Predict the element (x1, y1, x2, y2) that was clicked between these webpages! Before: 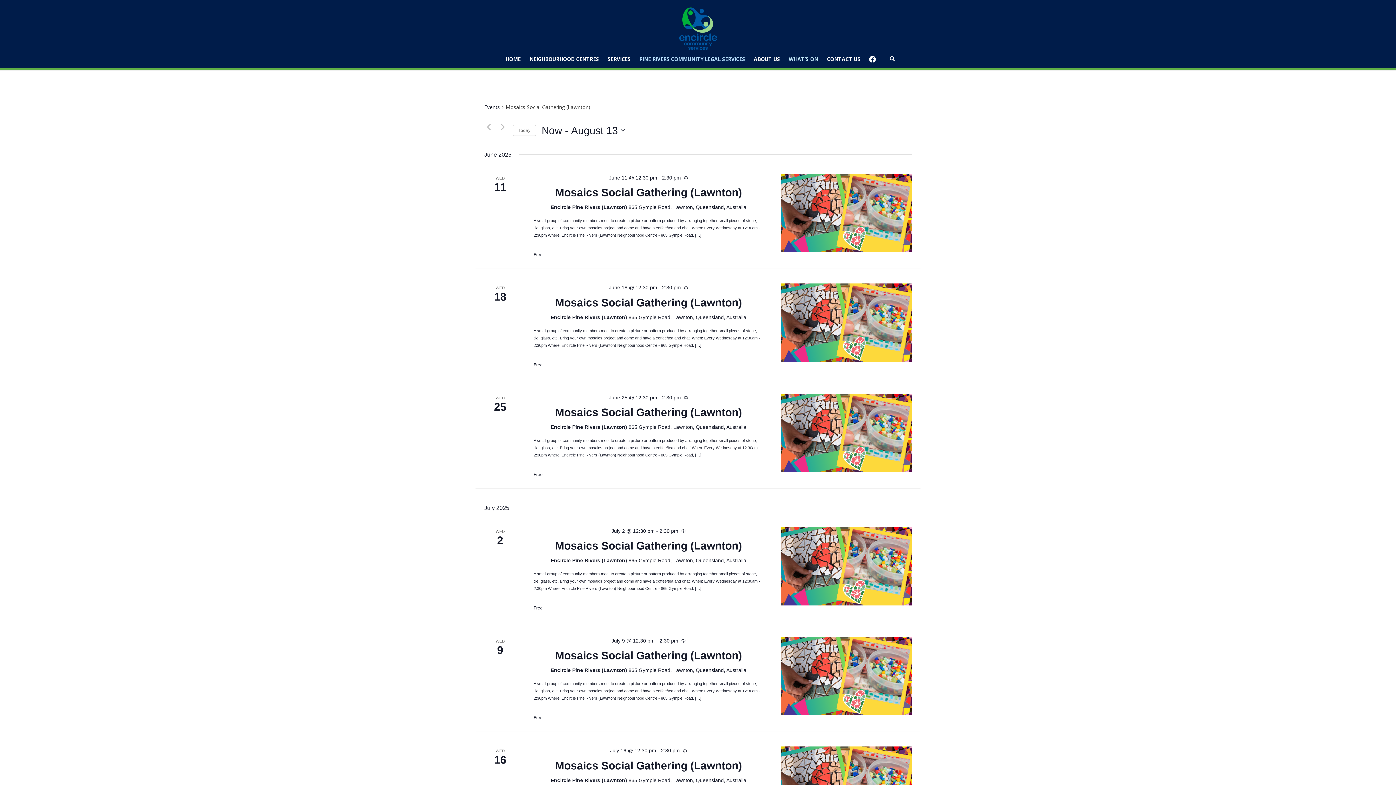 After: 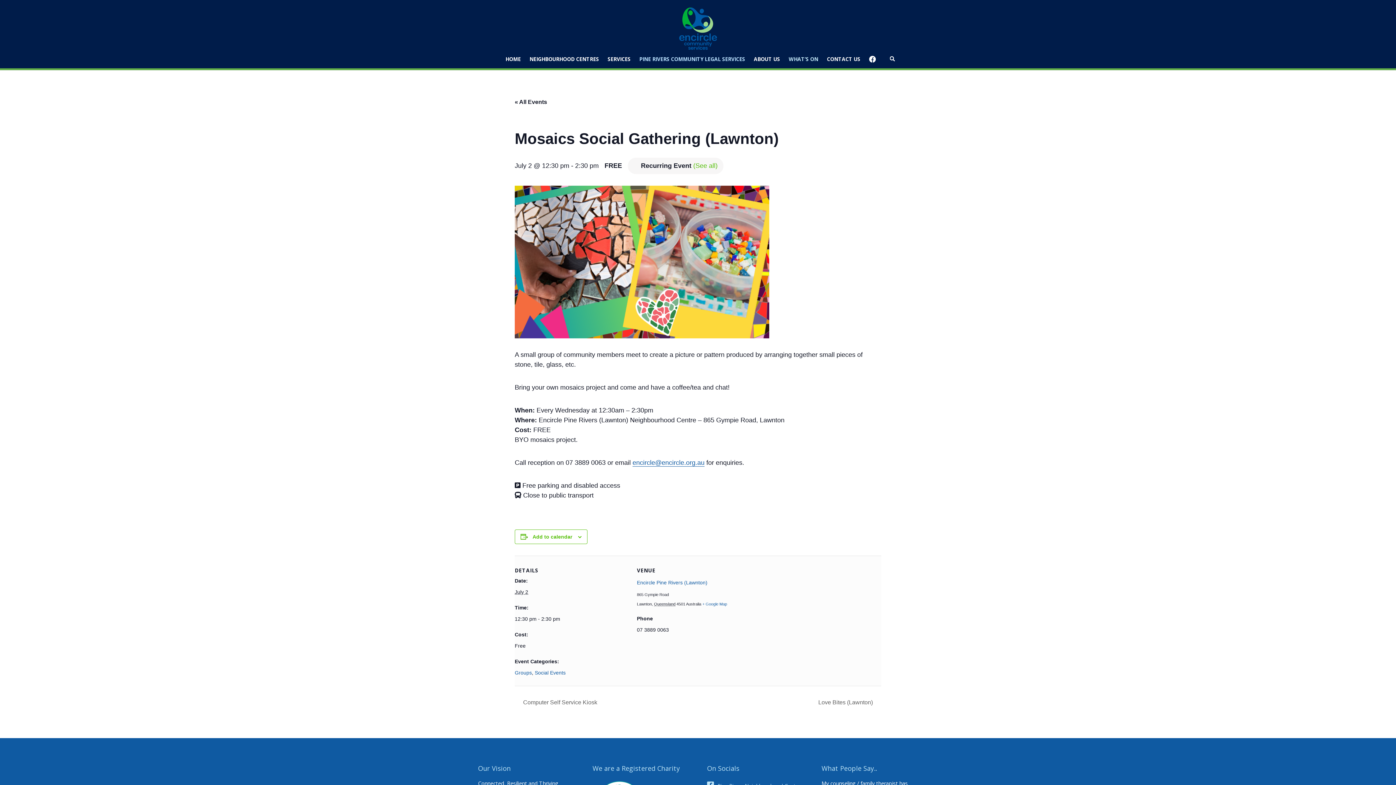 Action: bbox: (555, 540, 742, 552) label: Mosaics Social Gathering (Lawnton)